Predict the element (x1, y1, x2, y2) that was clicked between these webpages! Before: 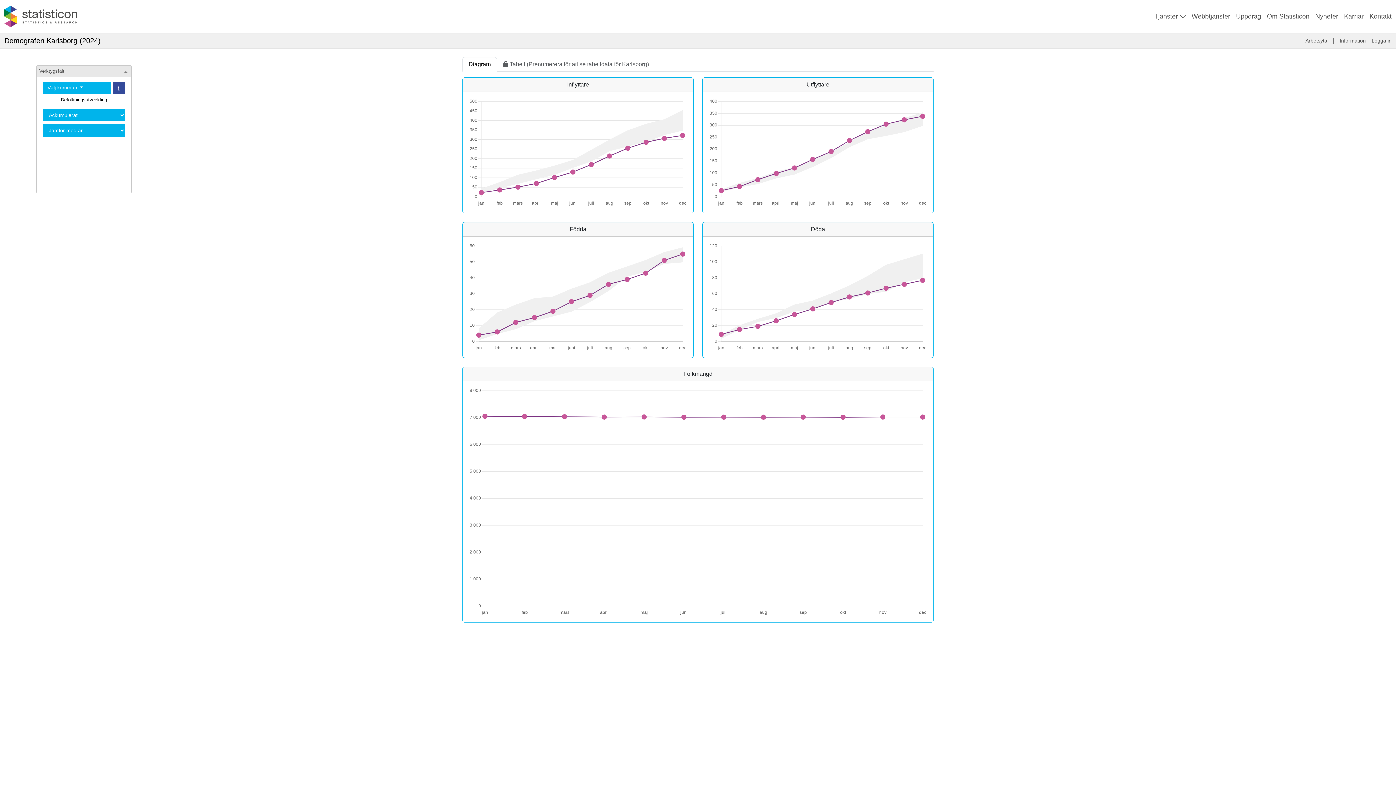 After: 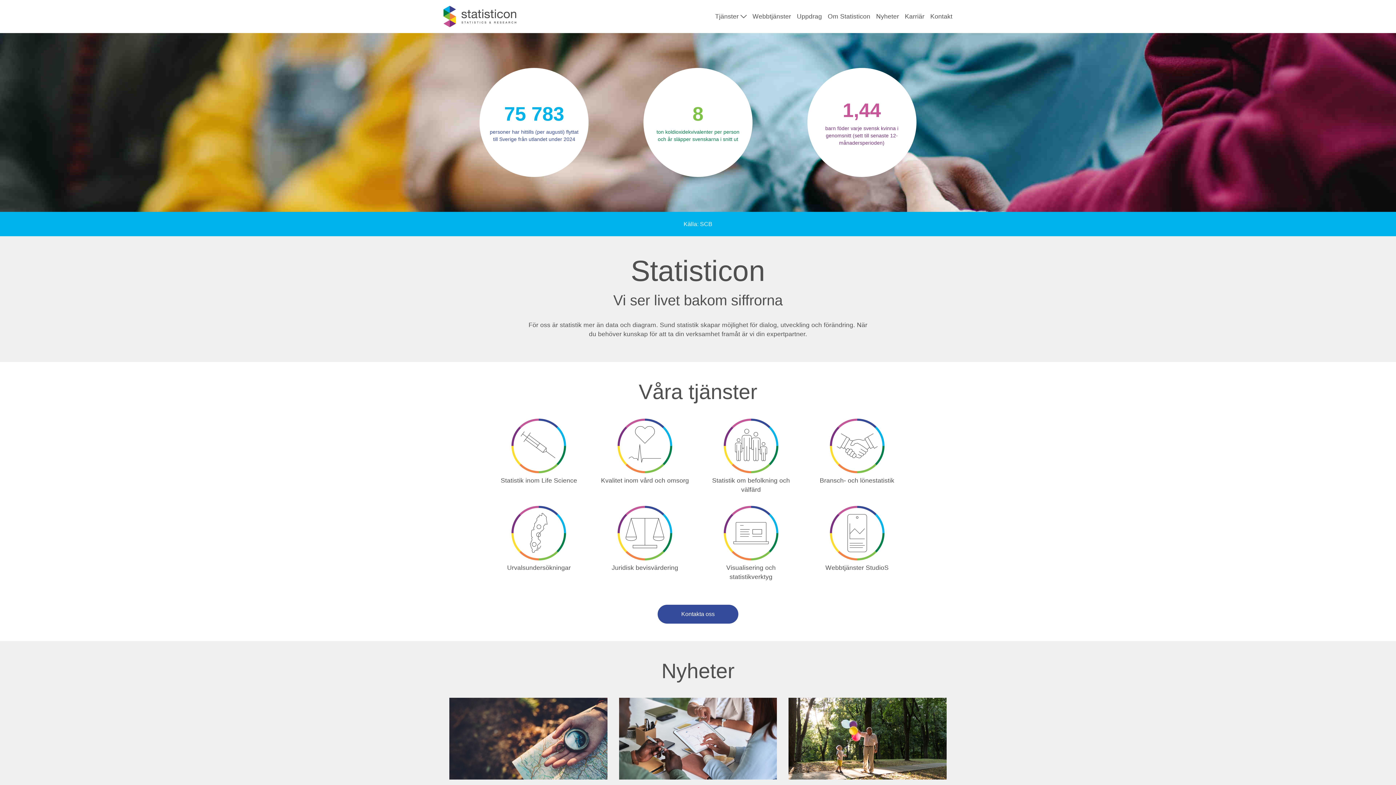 Action: bbox: (4, 12, 77, 19) label: Till Statisticon.se